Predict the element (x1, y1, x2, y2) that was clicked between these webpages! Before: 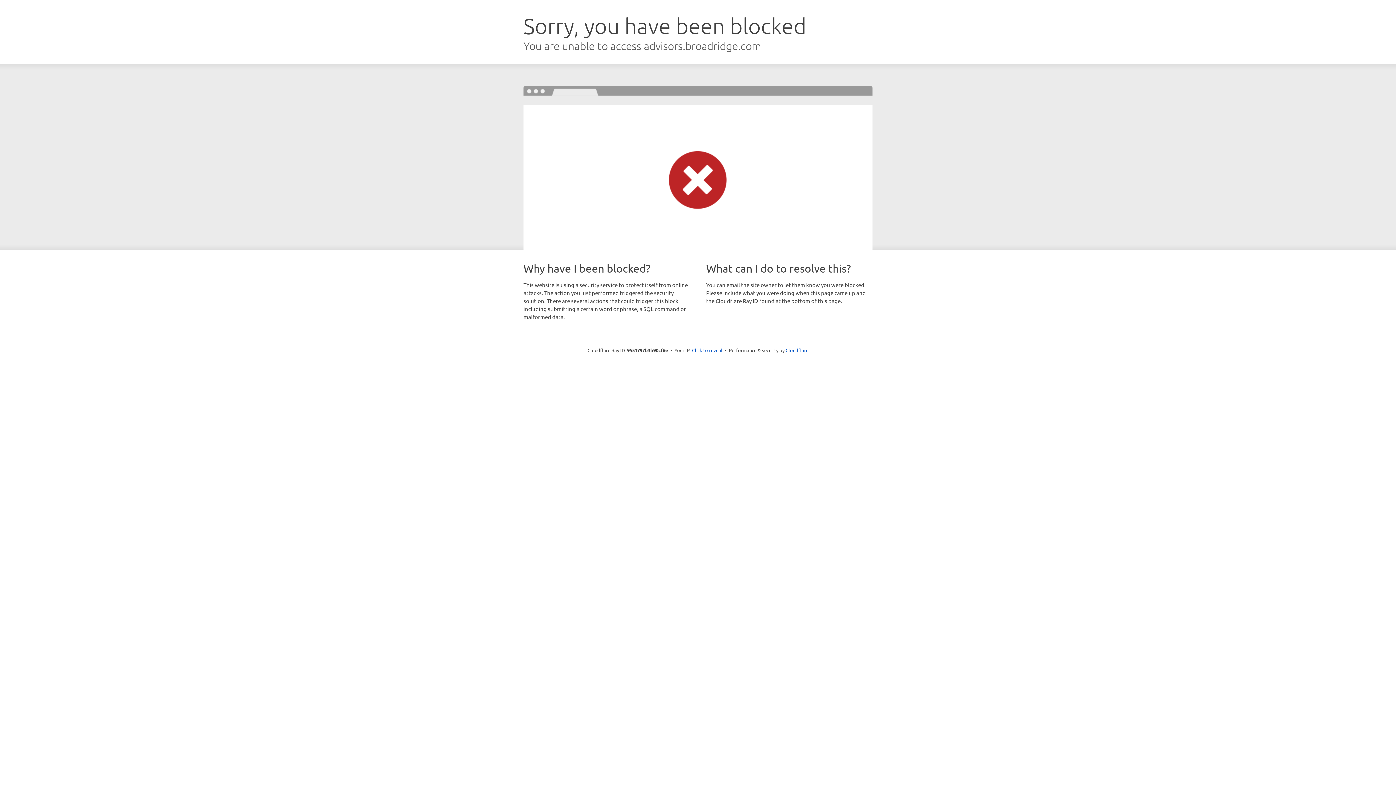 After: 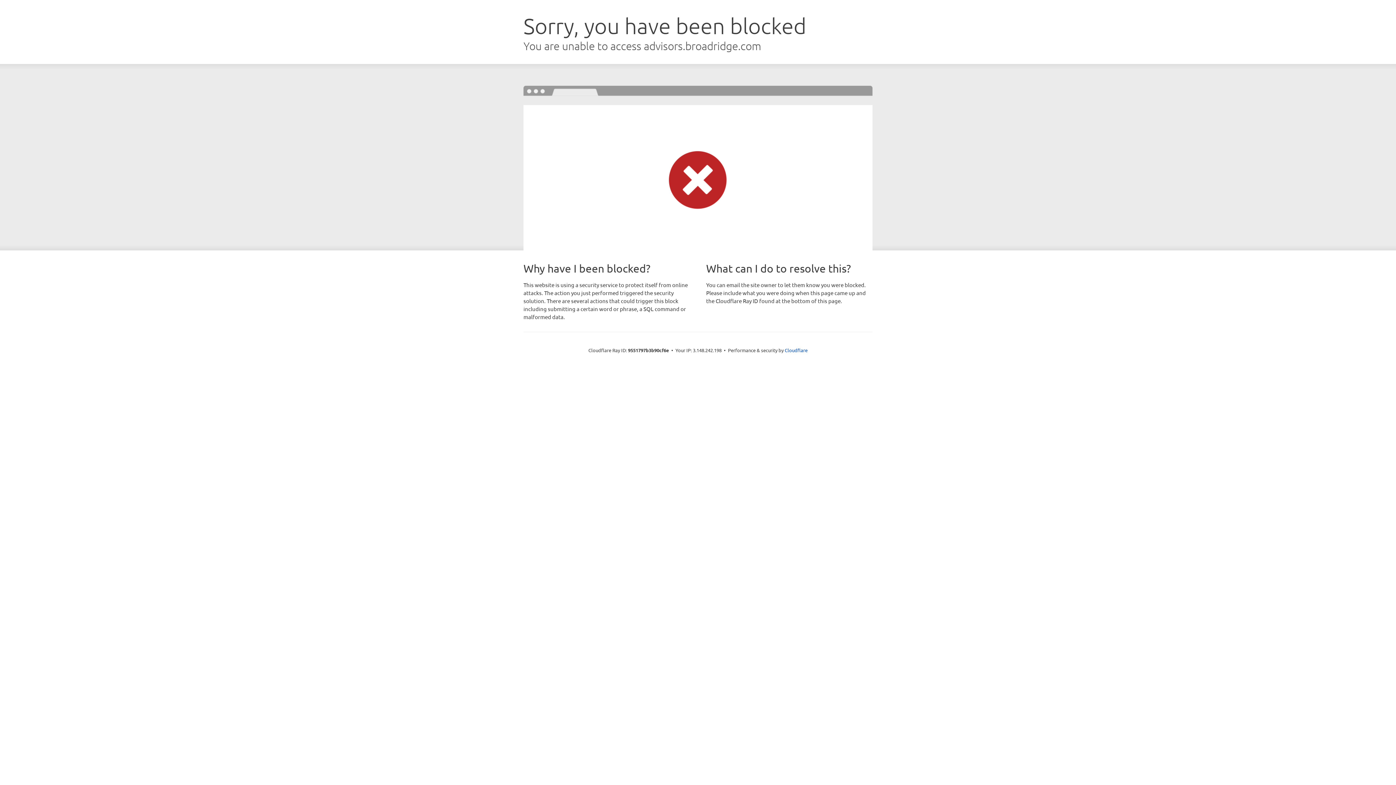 Action: label: Click to reveal bbox: (692, 346, 722, 353)